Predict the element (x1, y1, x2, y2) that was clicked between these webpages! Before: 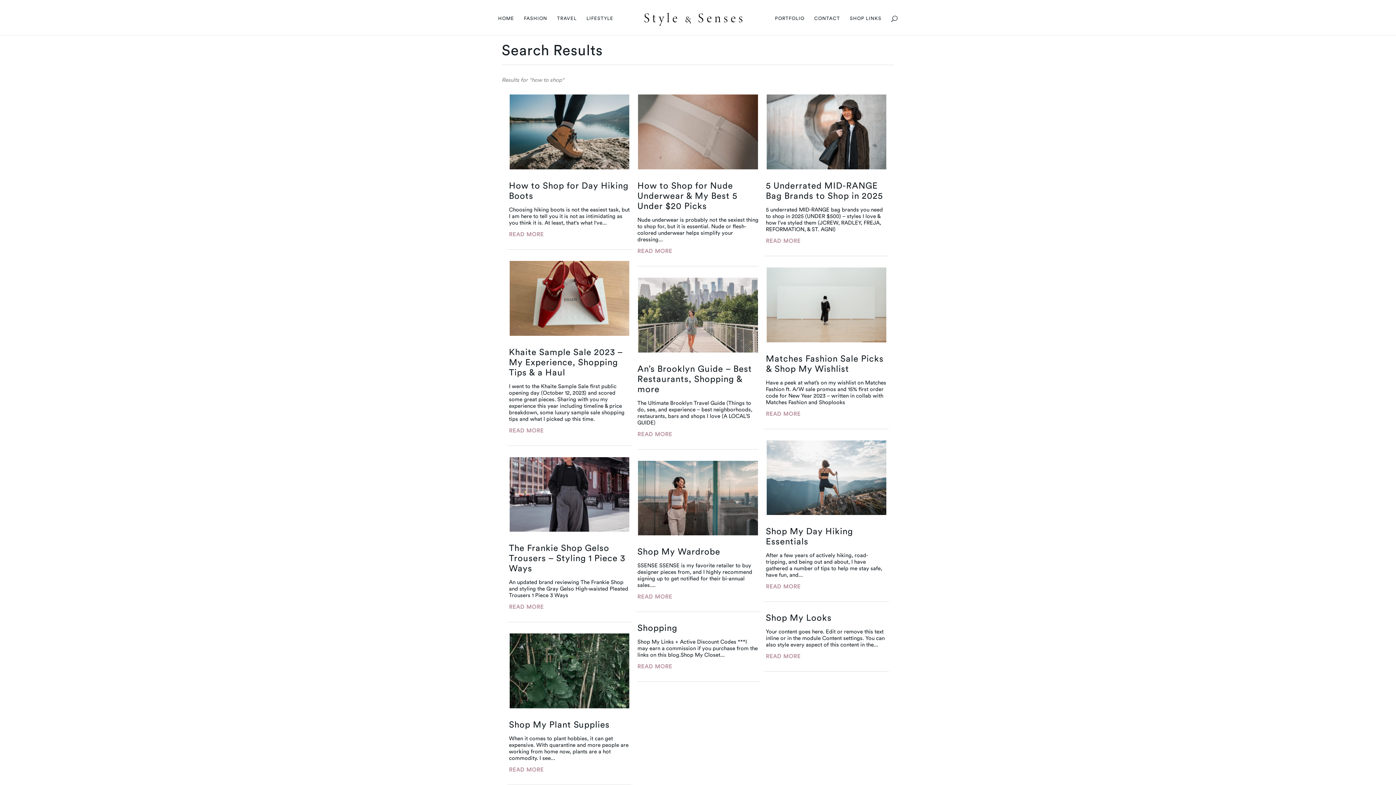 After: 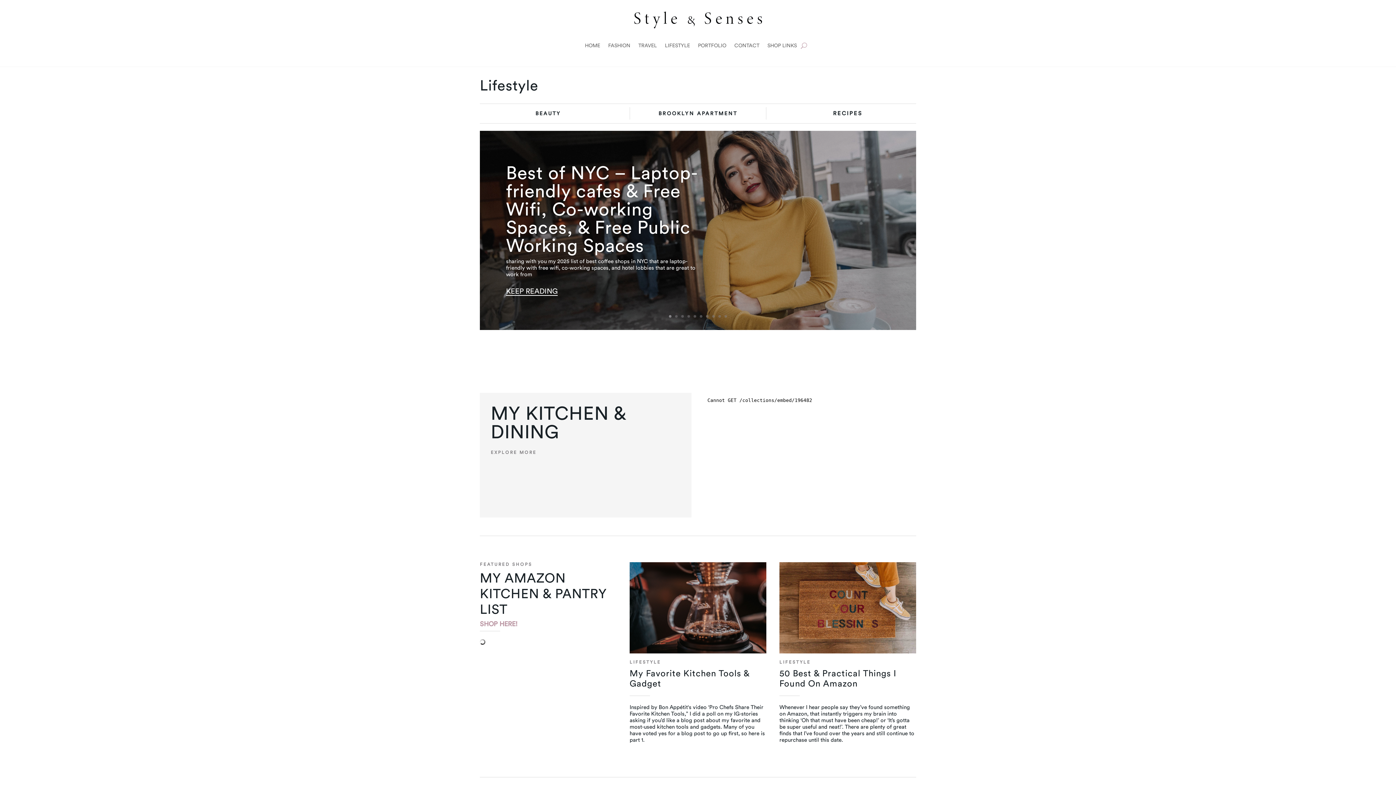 Action: label: LIFESTYLE bbox: (586, 15, 613, 35)